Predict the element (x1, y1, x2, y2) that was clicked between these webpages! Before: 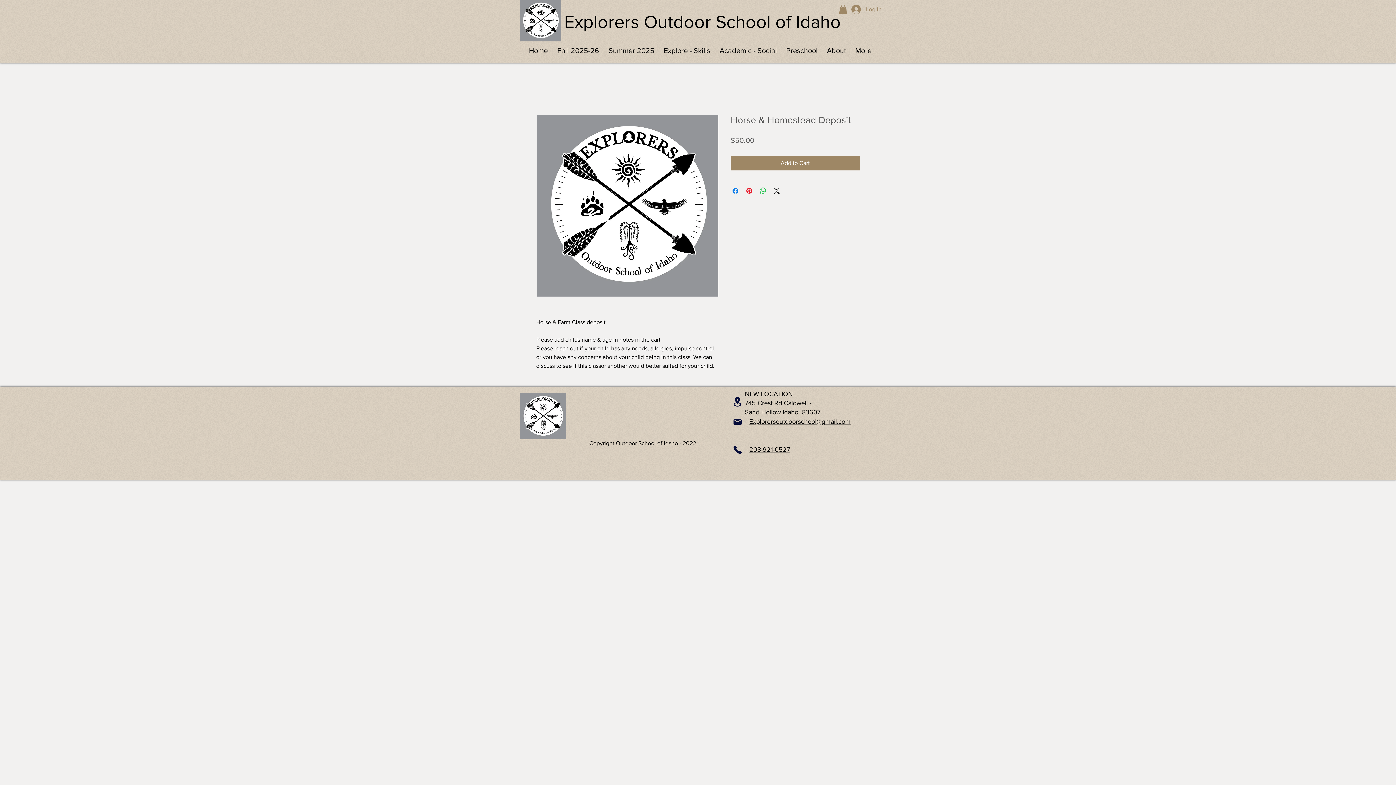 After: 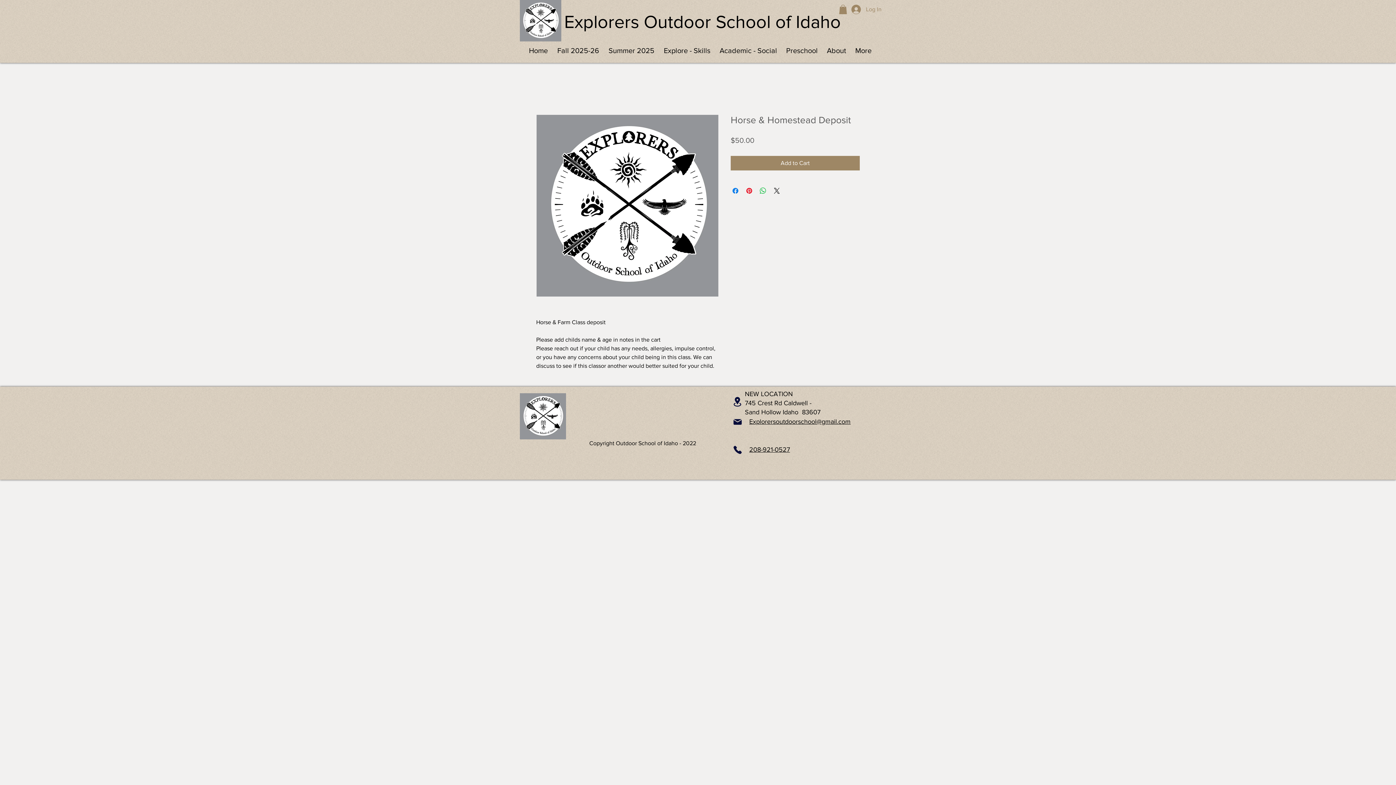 Action: label: 208-921-0527 bbox: (749, 447, 790, 453)